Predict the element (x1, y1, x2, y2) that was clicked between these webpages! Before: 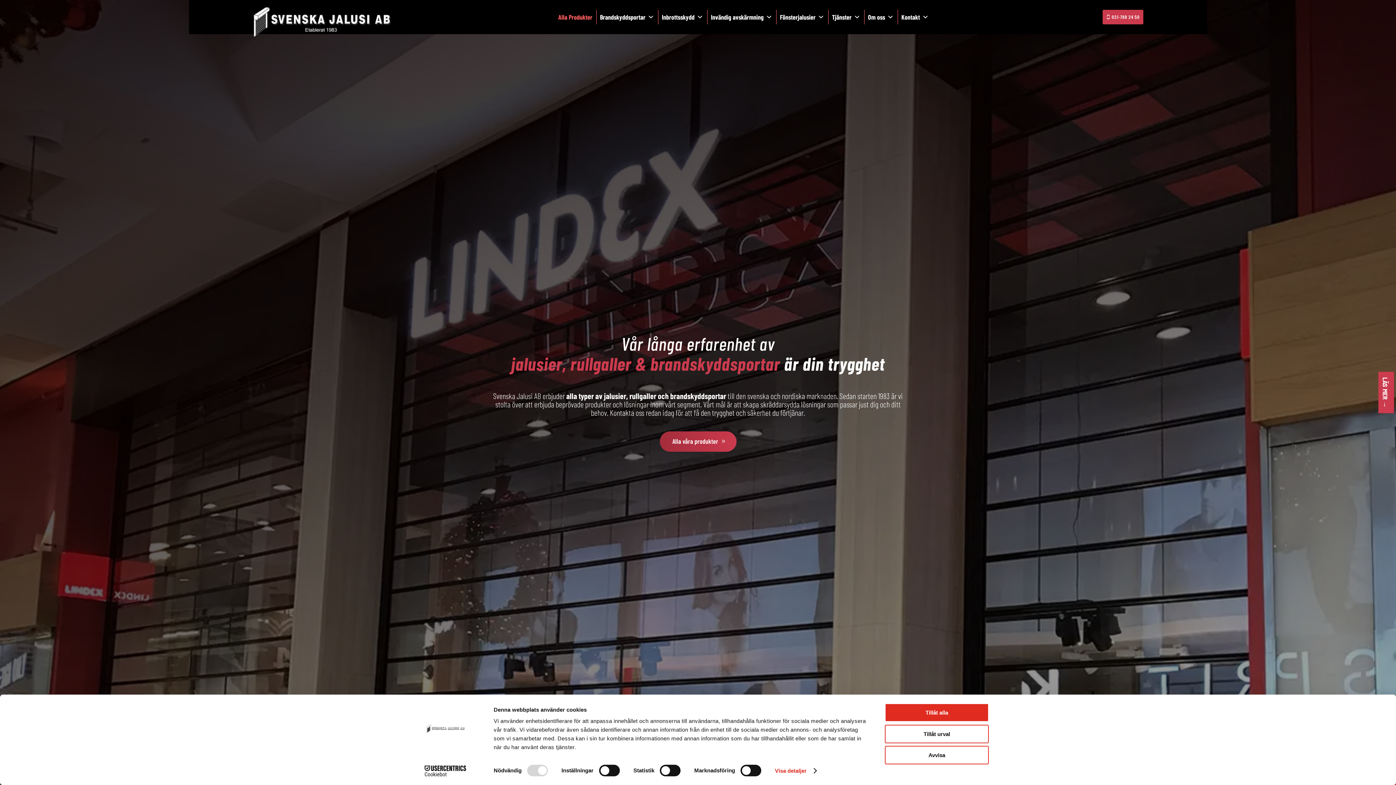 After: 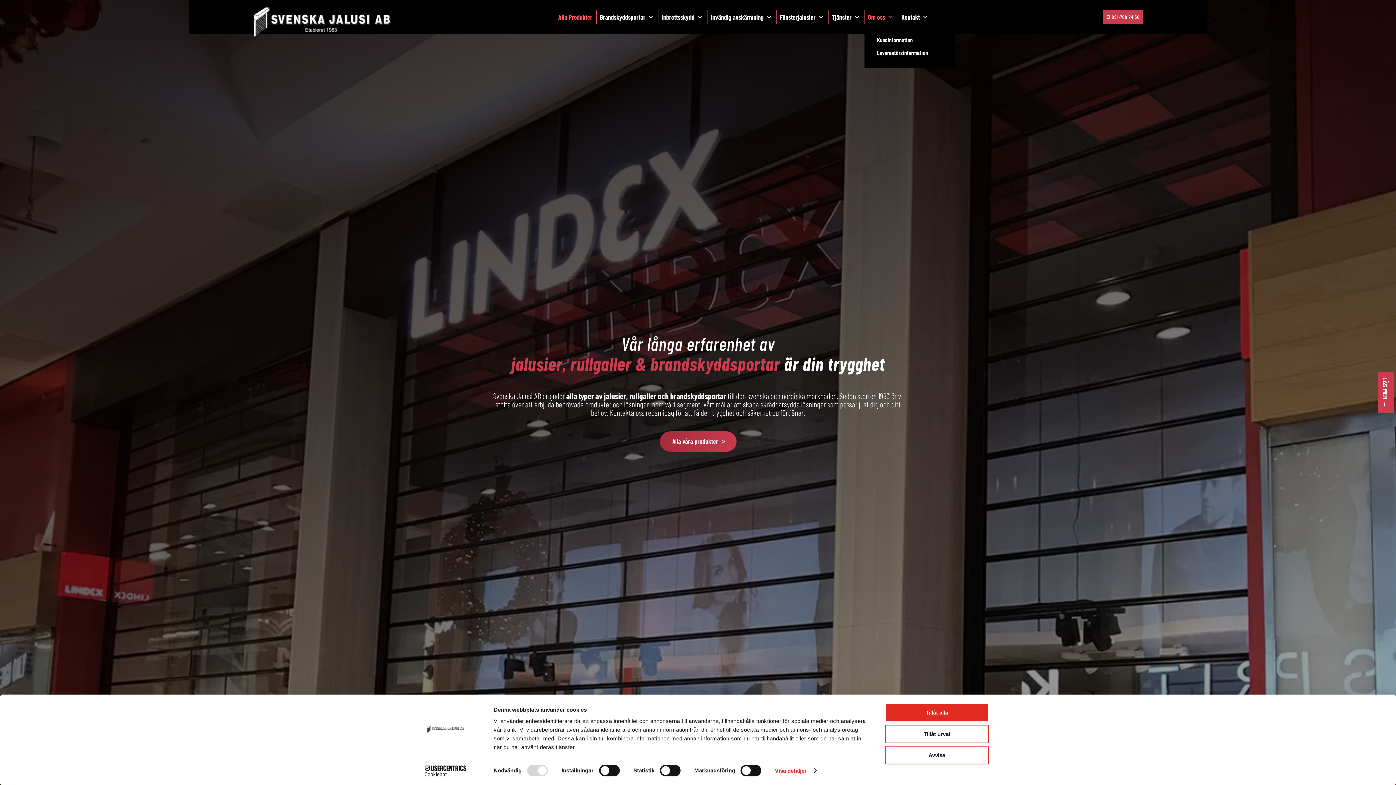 Action: bbox: (864, 9, 897, 24) label: Om oss